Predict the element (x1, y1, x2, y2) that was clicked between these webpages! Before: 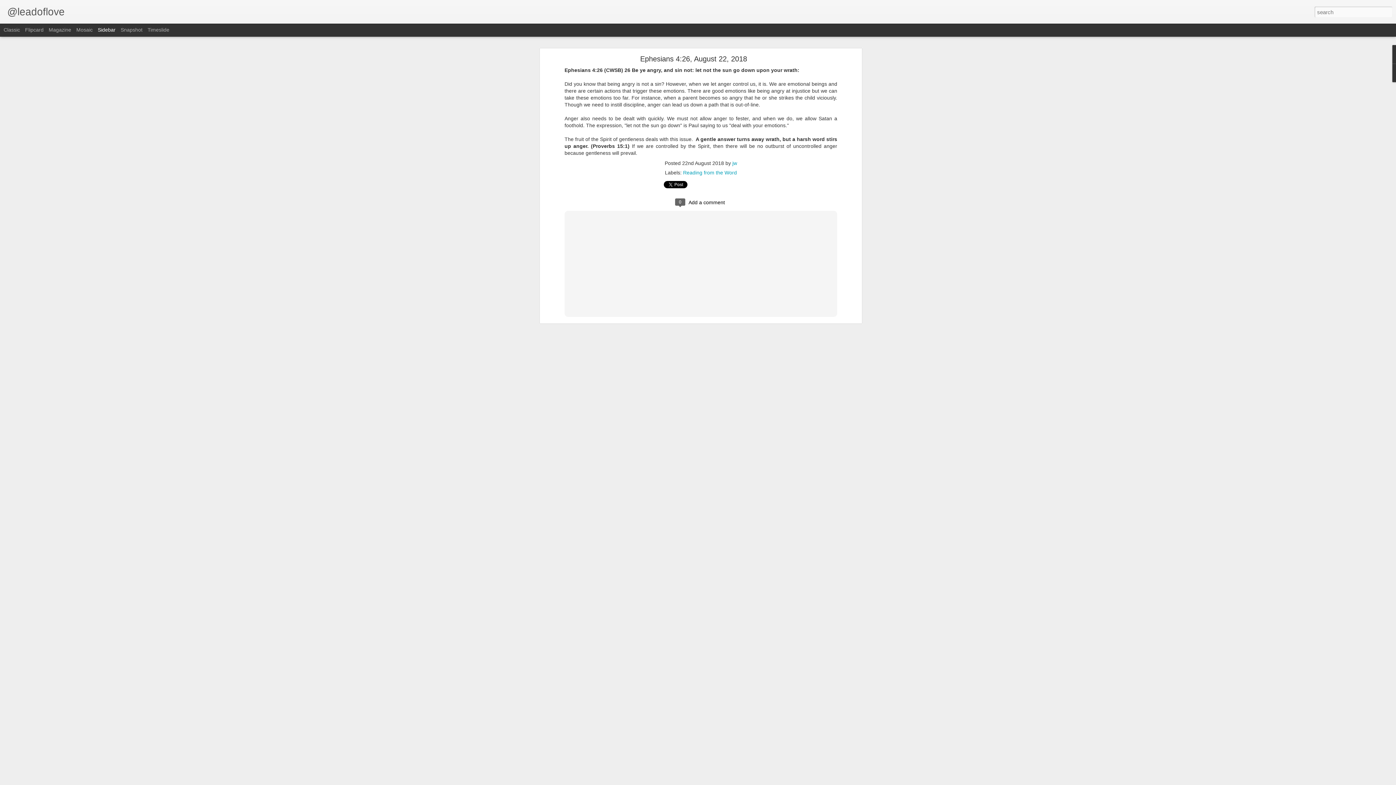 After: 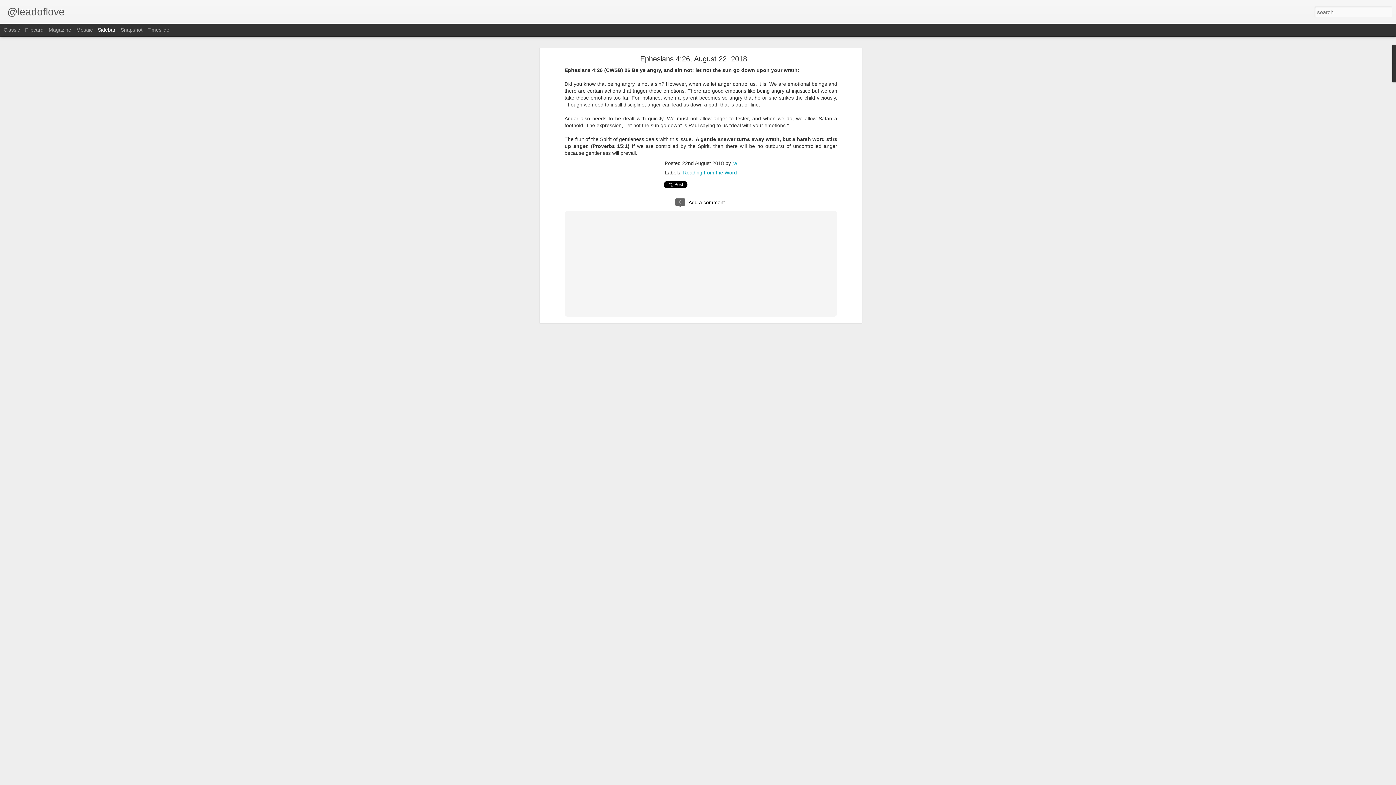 Action: bbox: (97, 26, 115, 32) label: Sidebar